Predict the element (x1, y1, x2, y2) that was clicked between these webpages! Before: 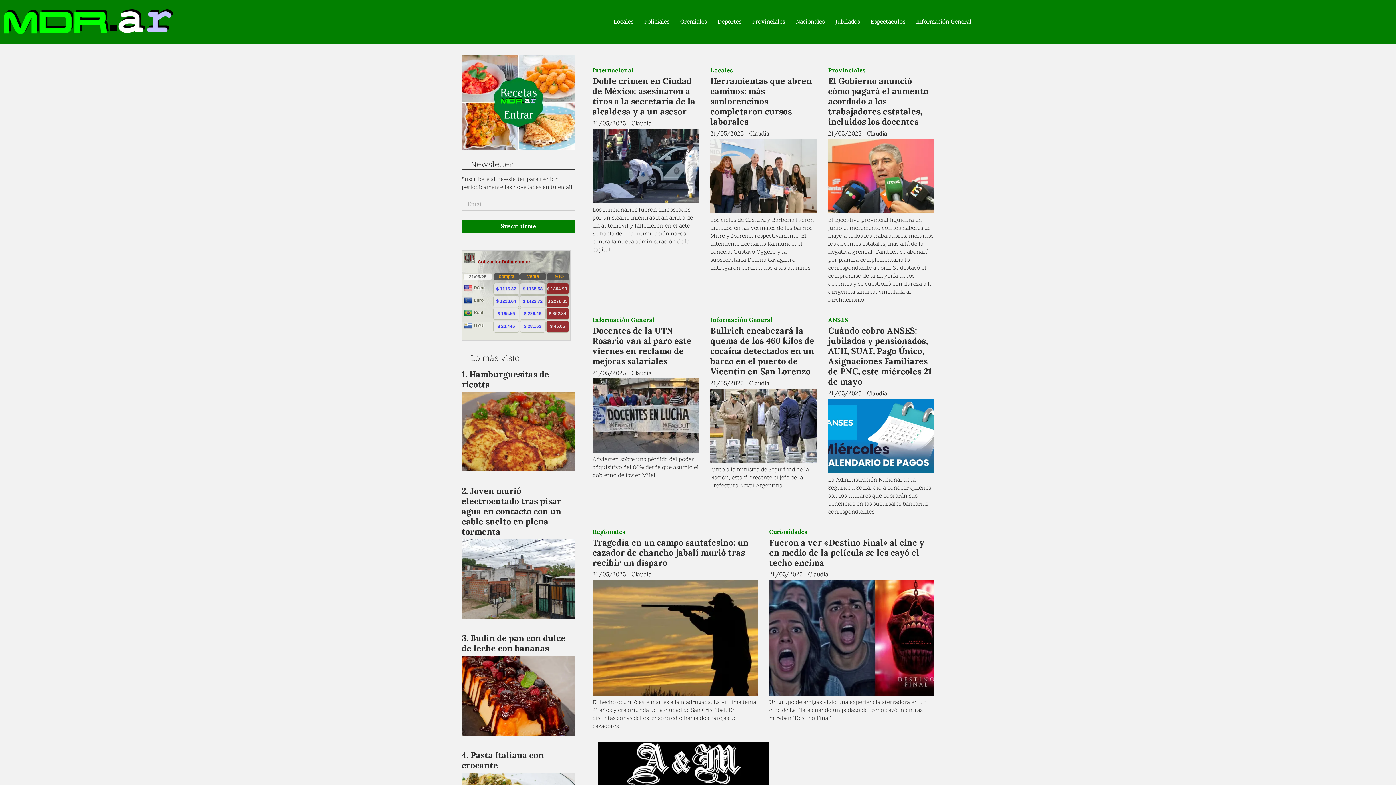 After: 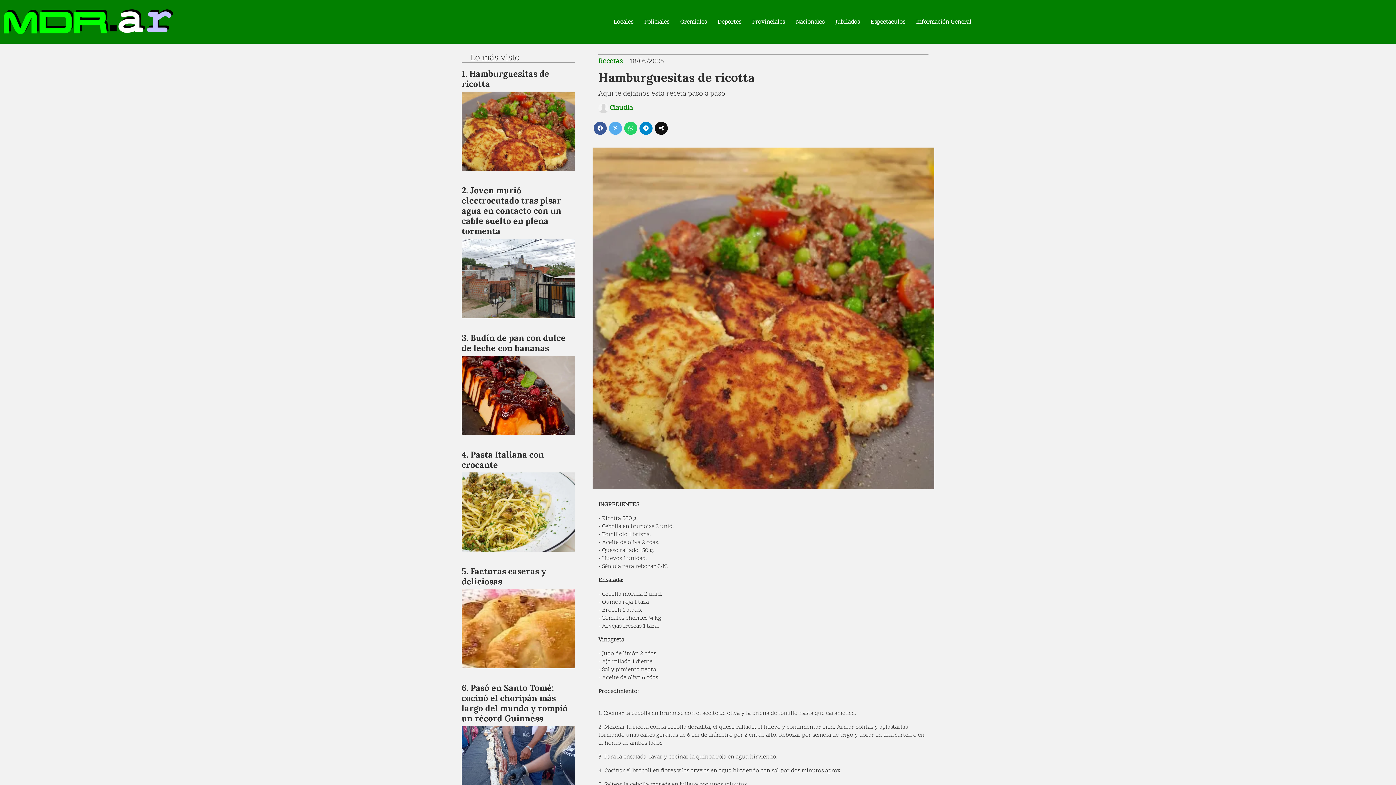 Action: label: Hamburguesitas de ricotta bbox: (461, 368, 549, 389)